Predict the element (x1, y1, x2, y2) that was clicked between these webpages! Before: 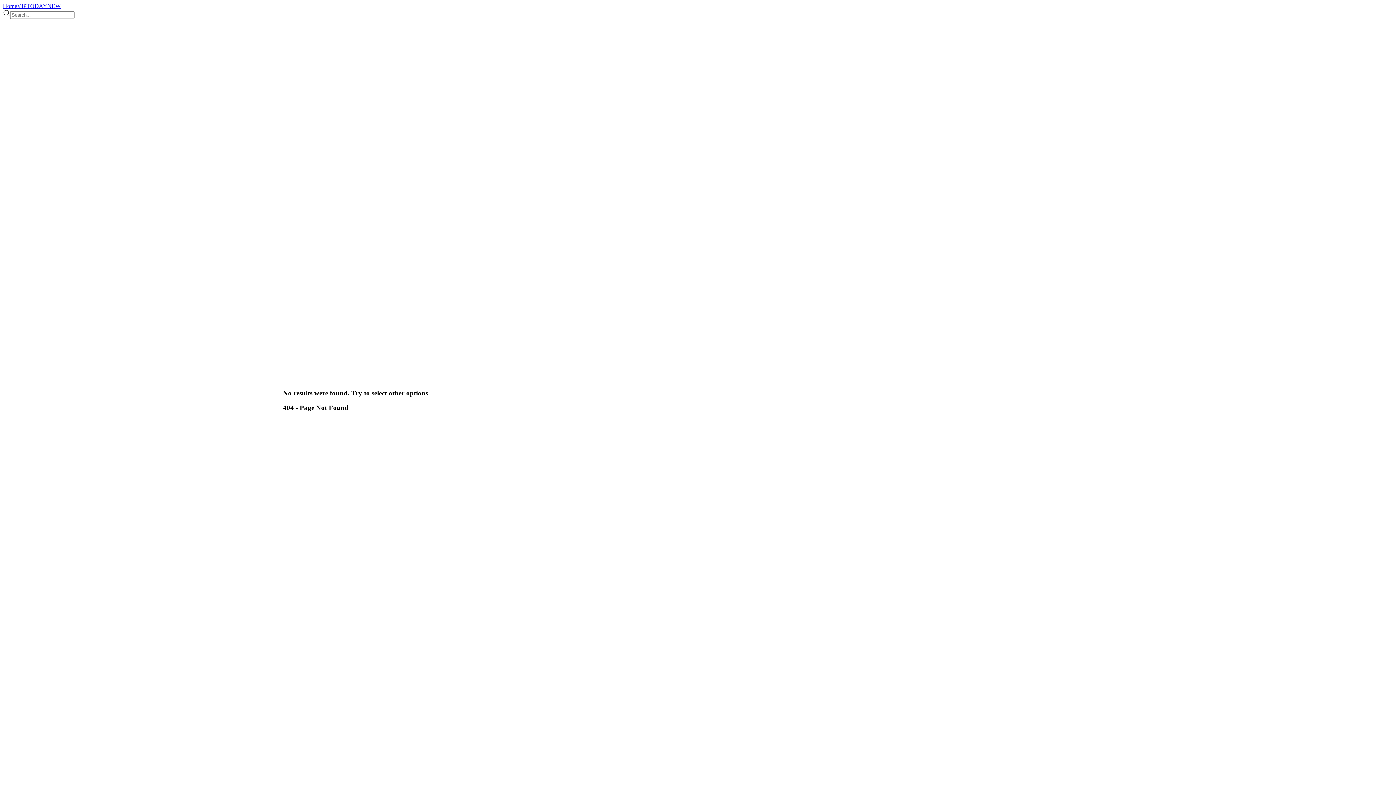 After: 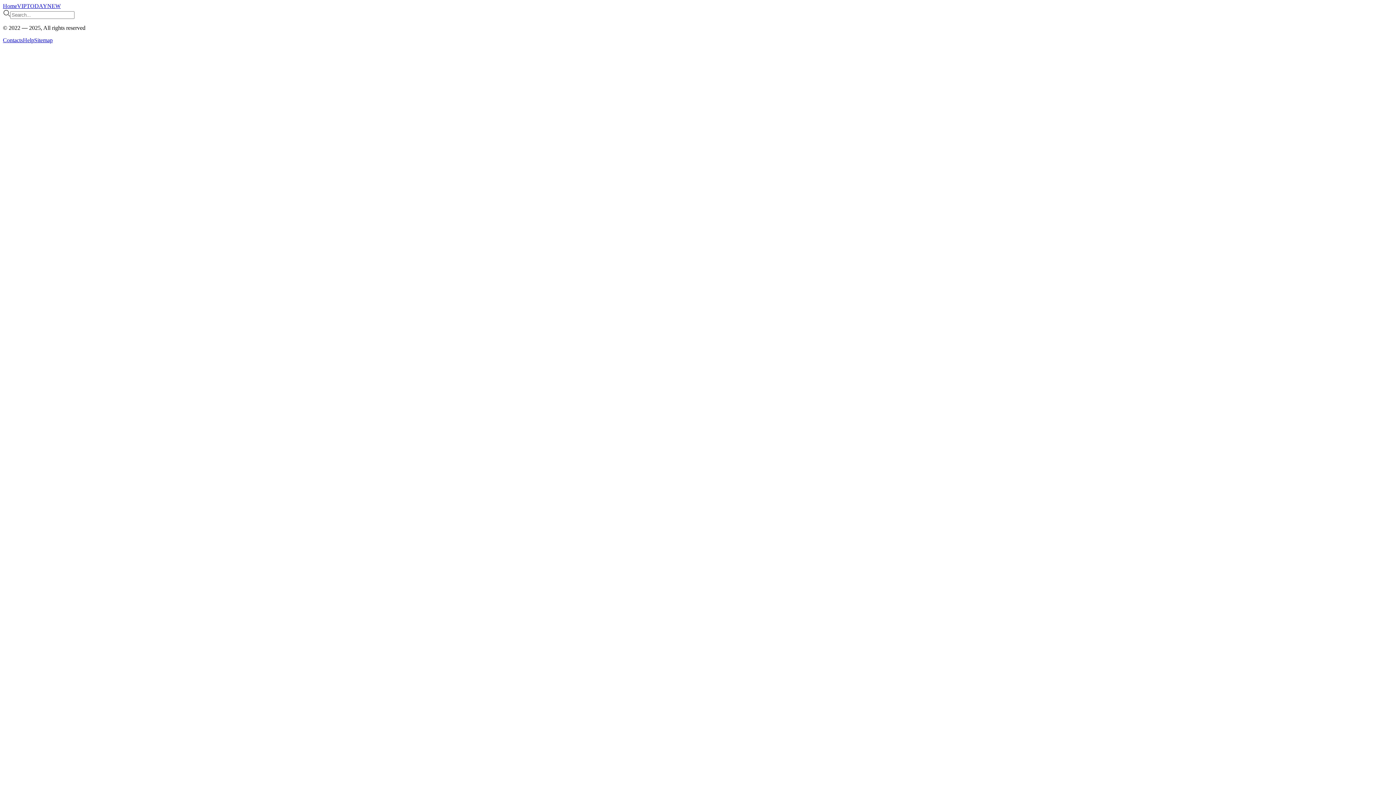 Action: bbox: (17, 2, 26, 9) label: VIP